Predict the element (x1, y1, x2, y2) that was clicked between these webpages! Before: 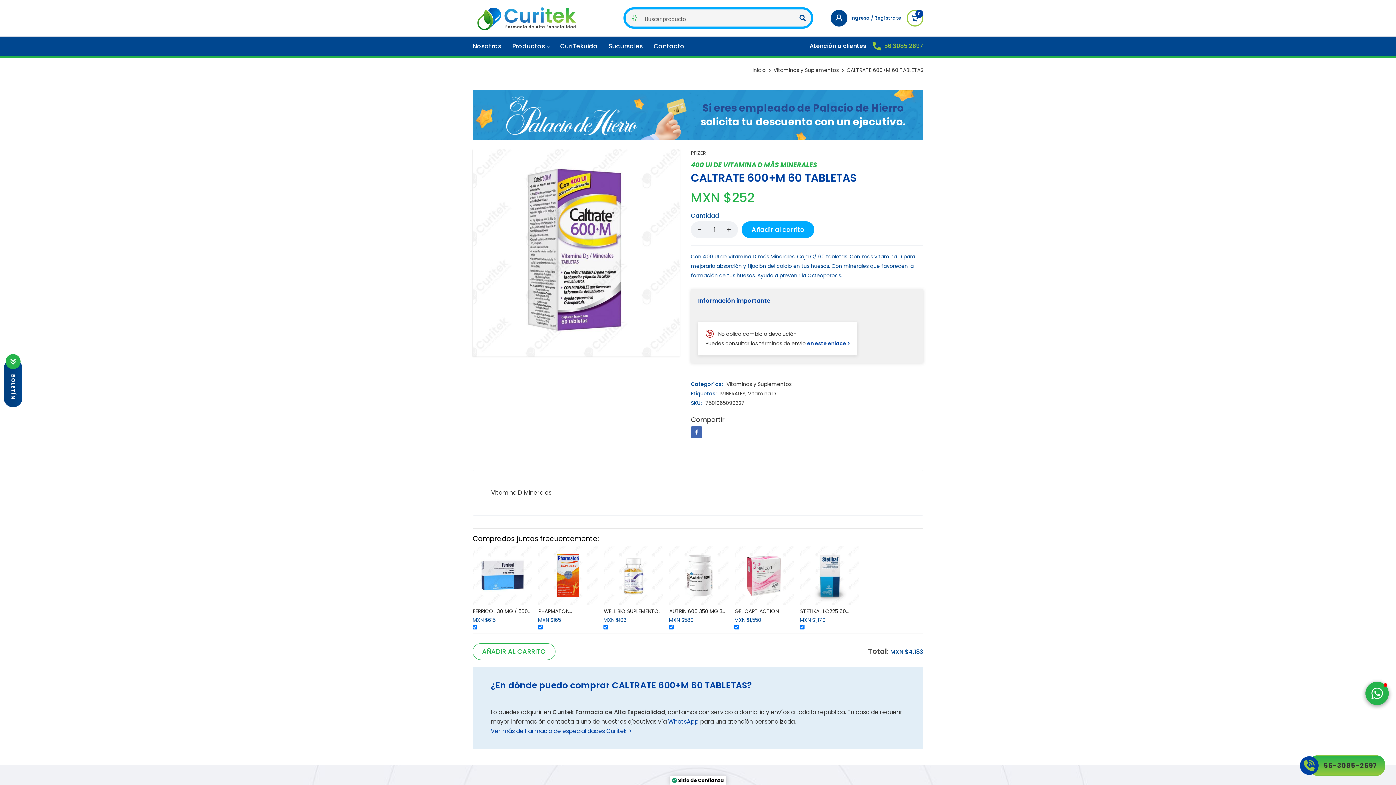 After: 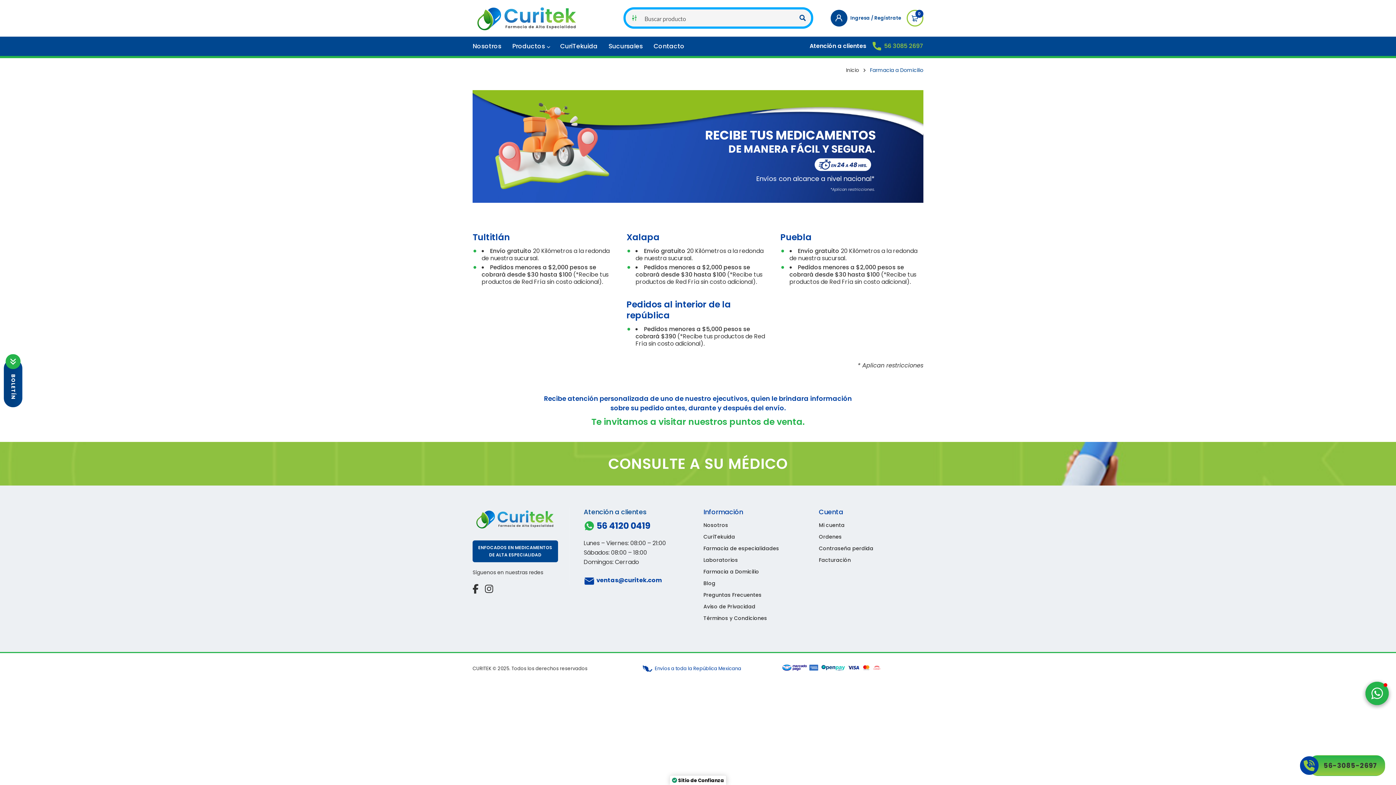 Action: label: en este enlace > bbox: (807, 340, 850, 347)